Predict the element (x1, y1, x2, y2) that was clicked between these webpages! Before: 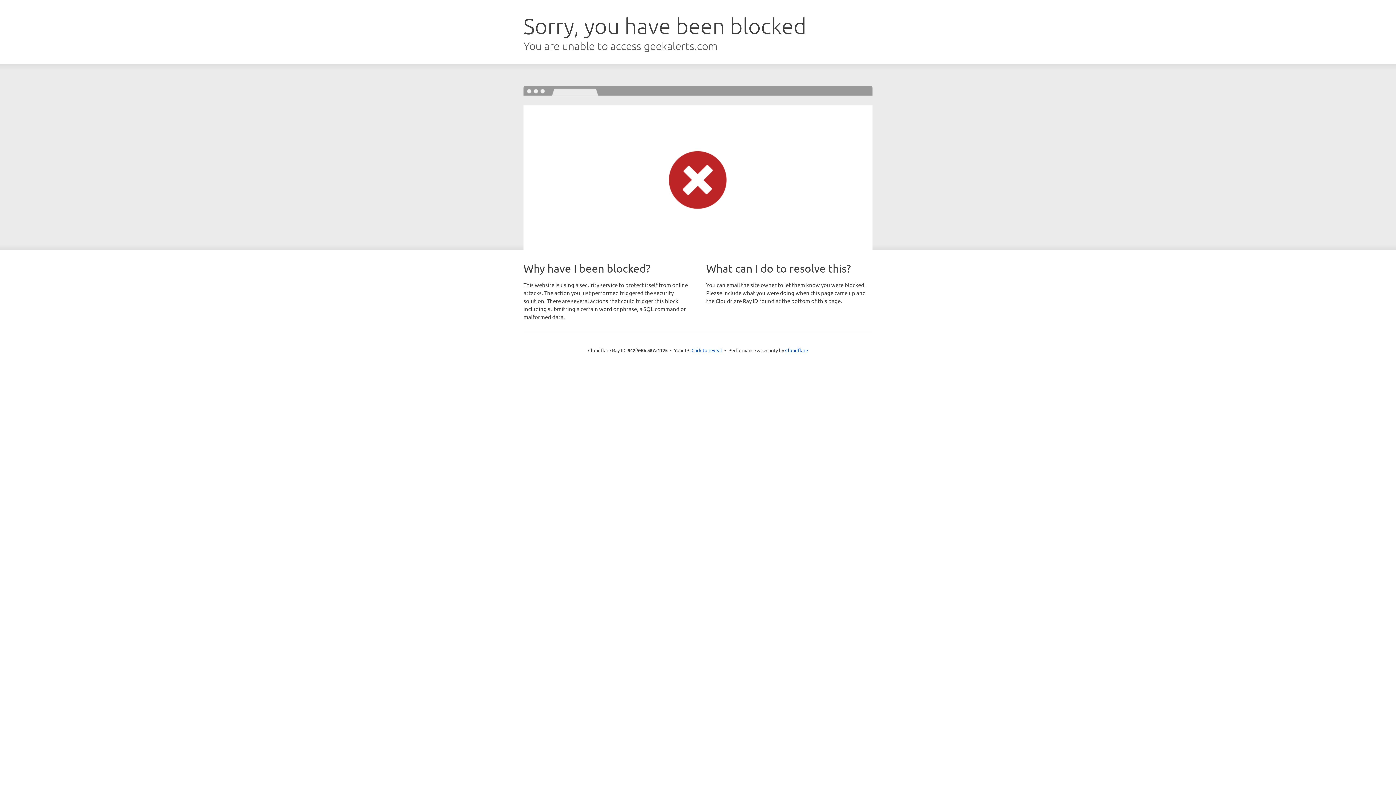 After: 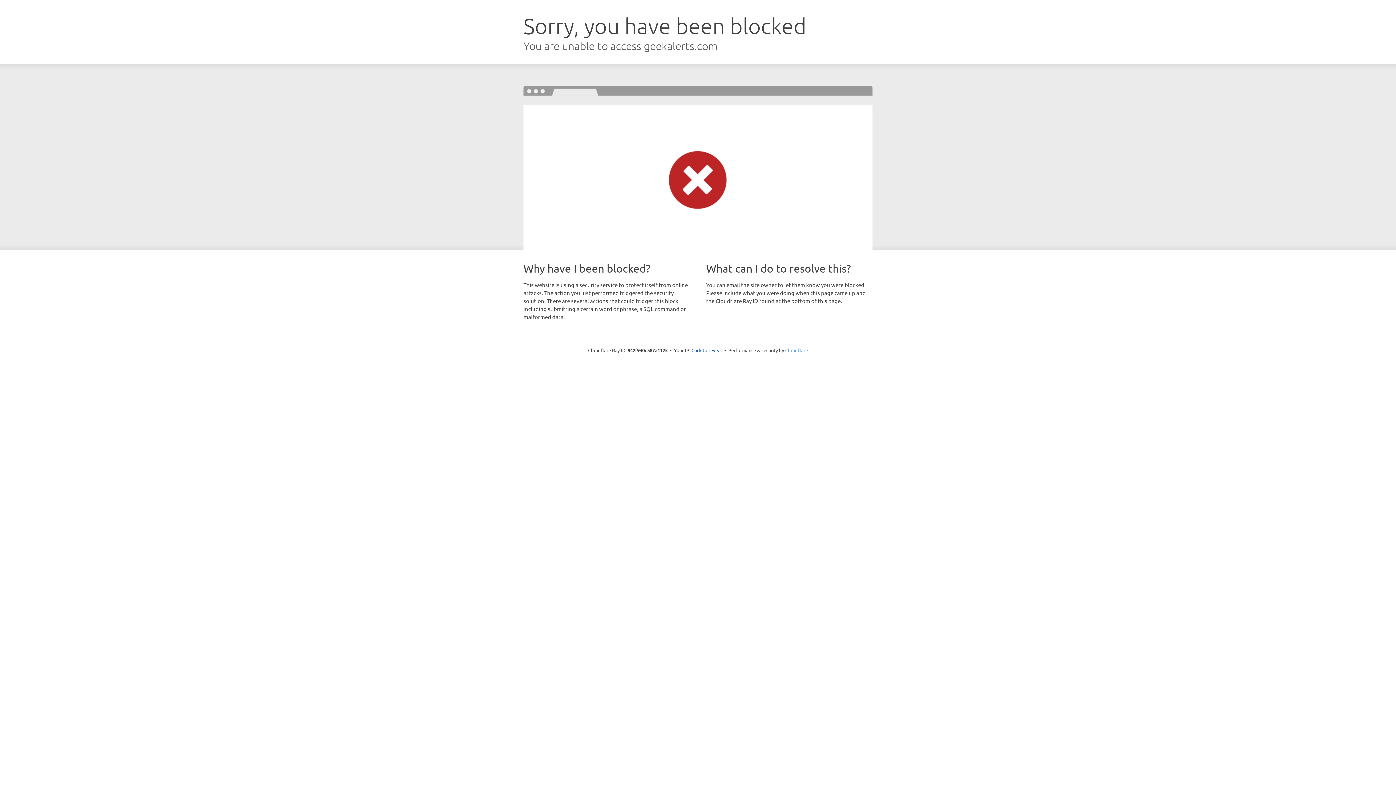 Action: bbox: (785, 347, 808, 353) label: Cloudflare